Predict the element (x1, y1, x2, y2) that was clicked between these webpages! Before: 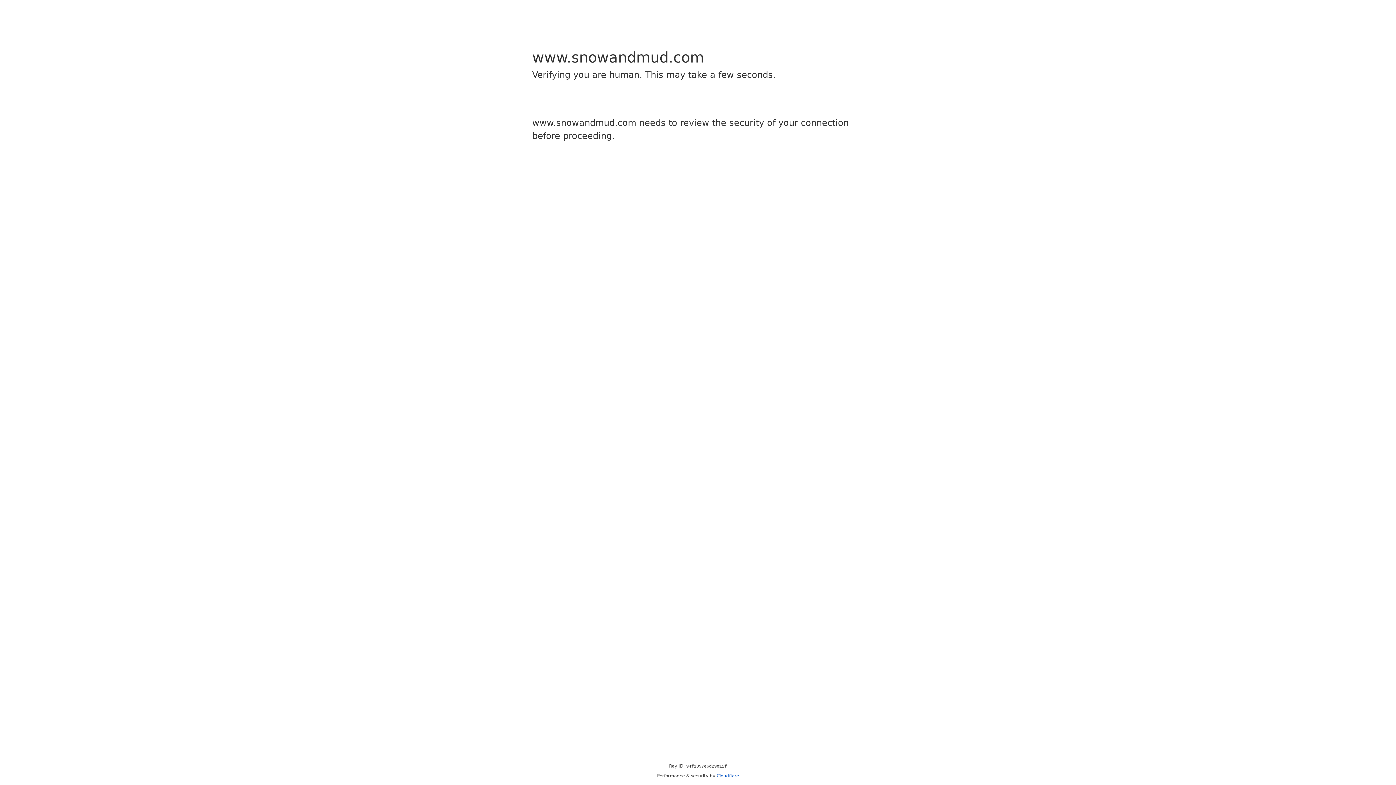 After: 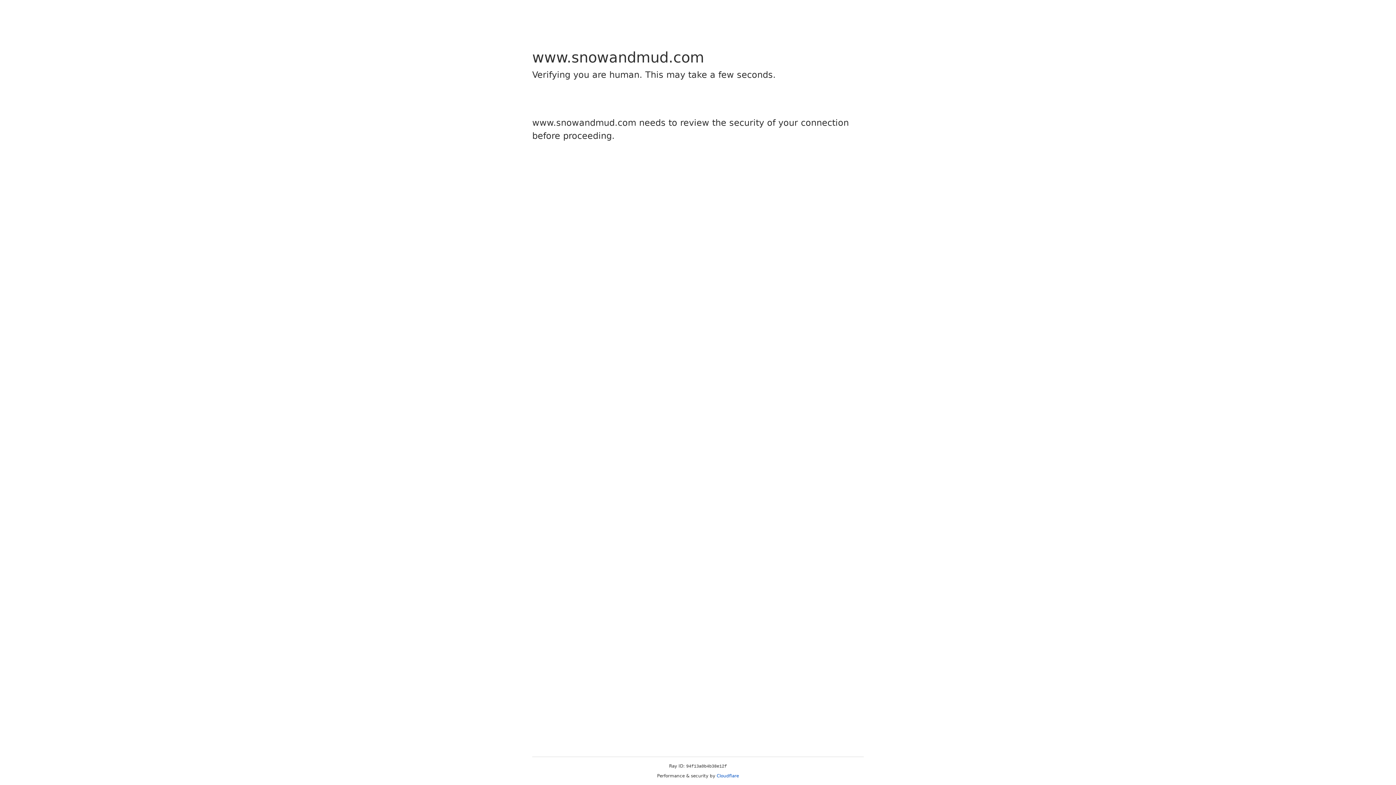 Action: label: Cloudflare bbox: (716, 773, 739, 778)